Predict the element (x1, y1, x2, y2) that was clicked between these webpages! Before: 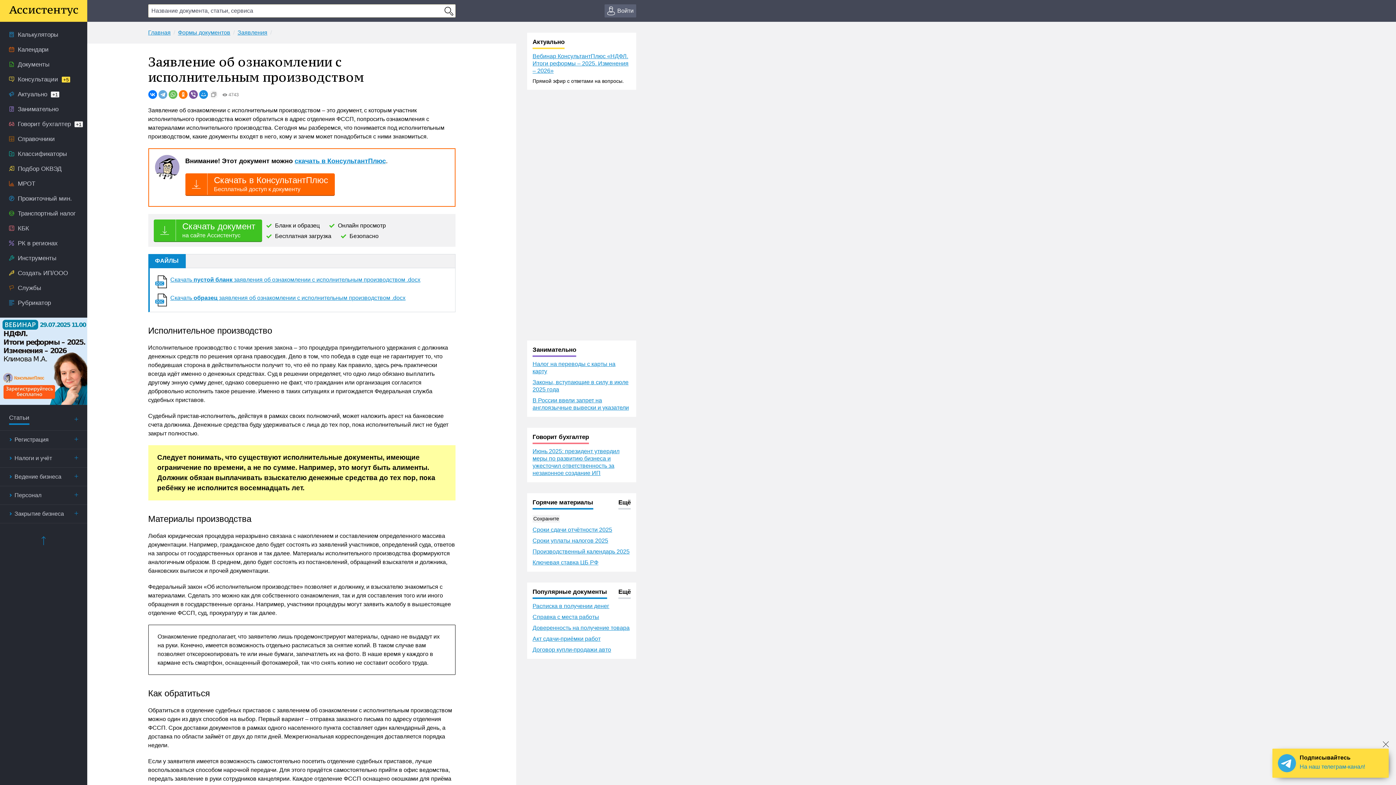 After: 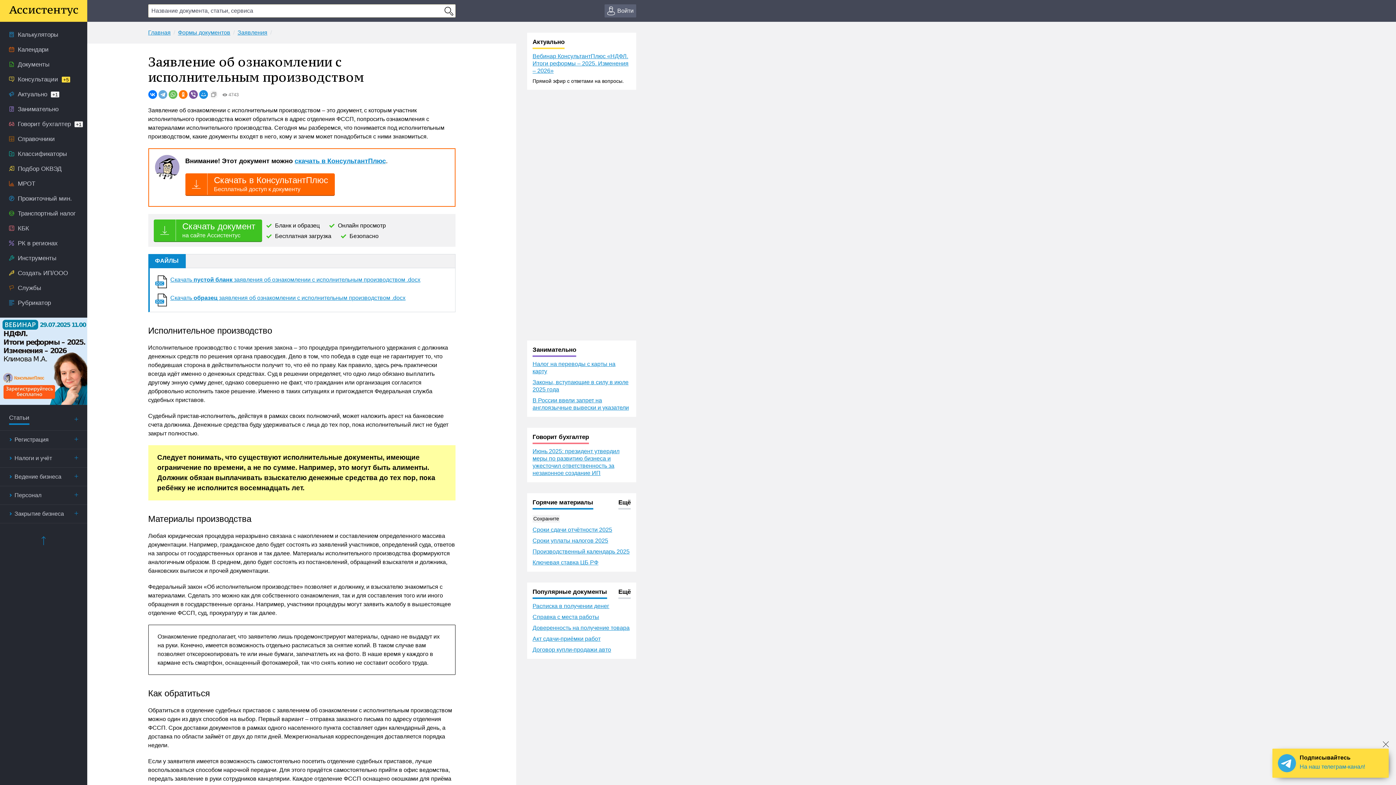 Action: bbox: (0, 317, 87, 405)